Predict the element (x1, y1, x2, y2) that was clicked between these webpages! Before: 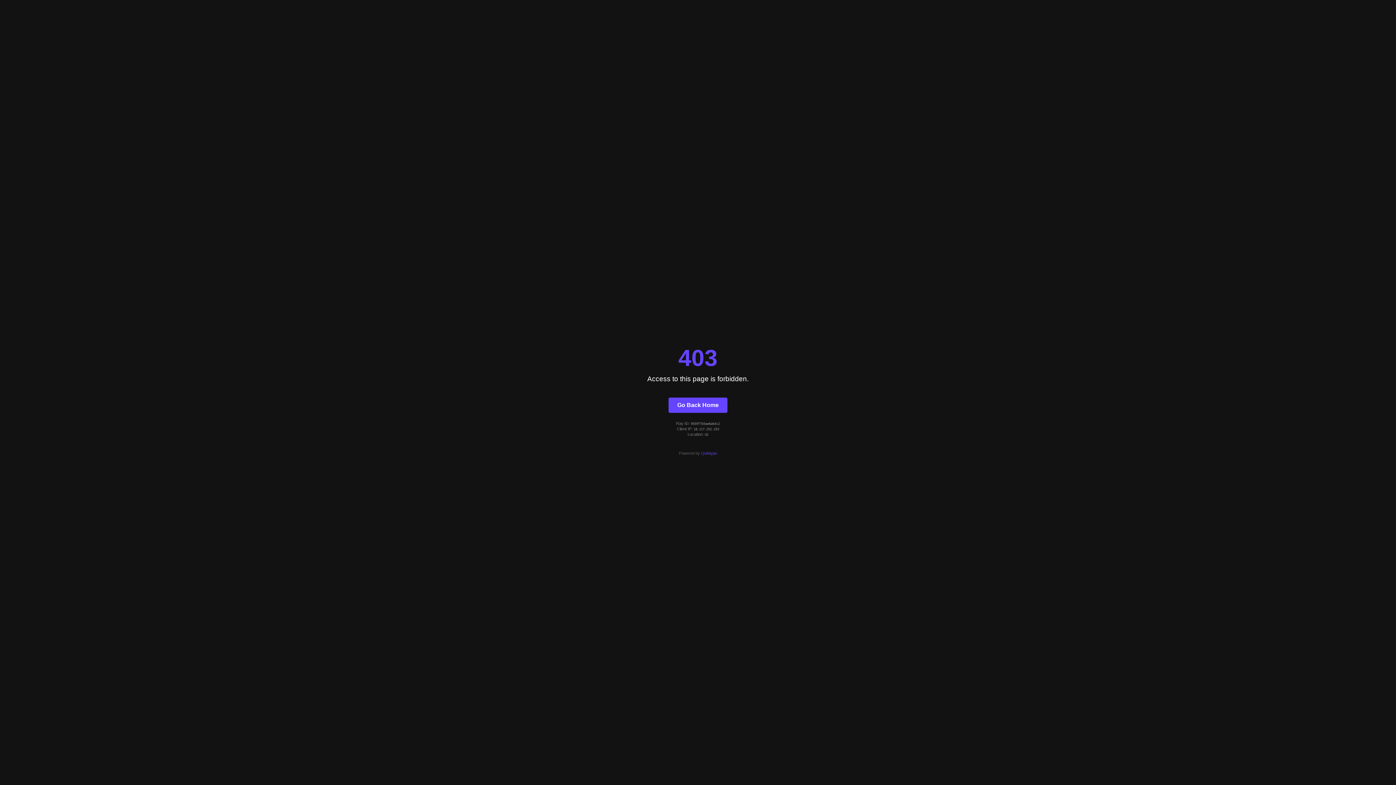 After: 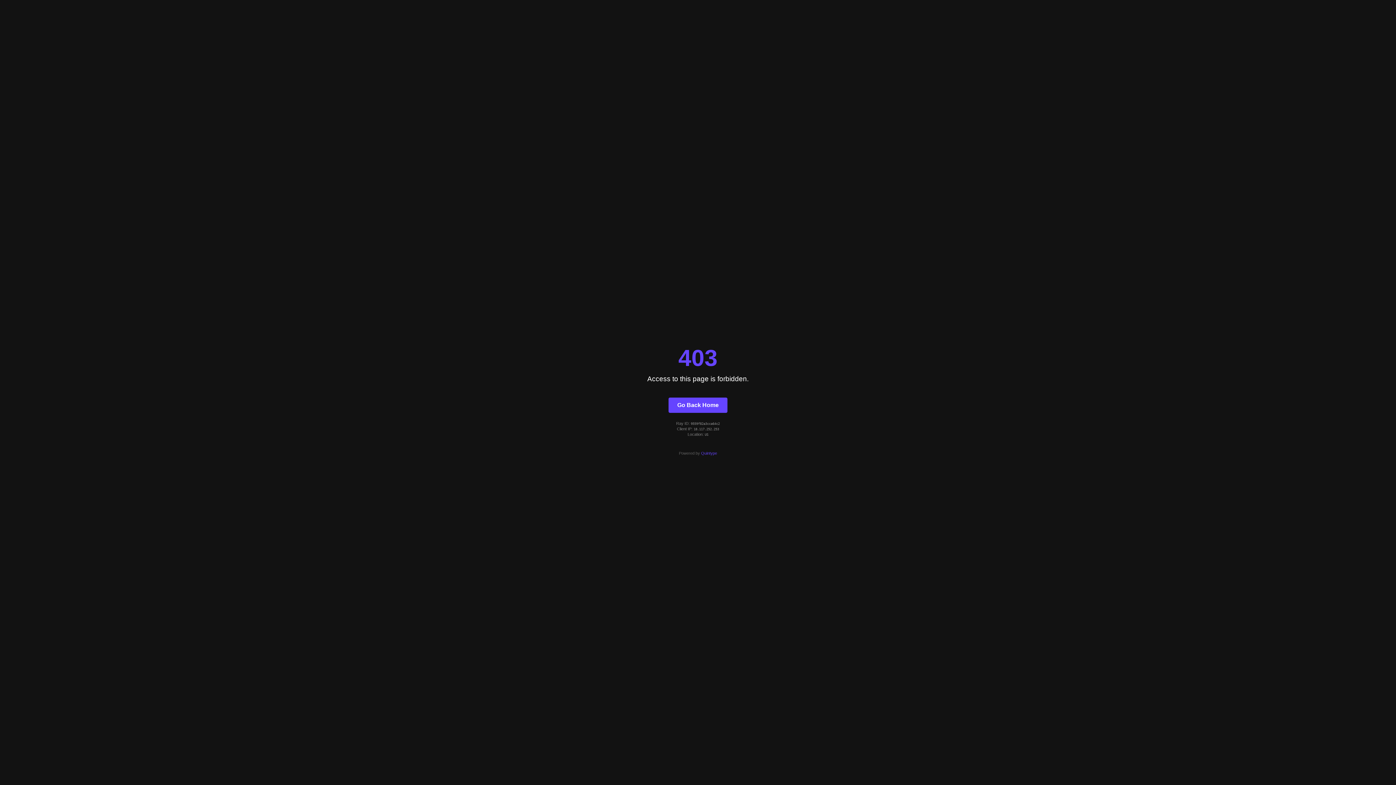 Action: label: Go Back Home bbox: (668, 397, 727, 412)